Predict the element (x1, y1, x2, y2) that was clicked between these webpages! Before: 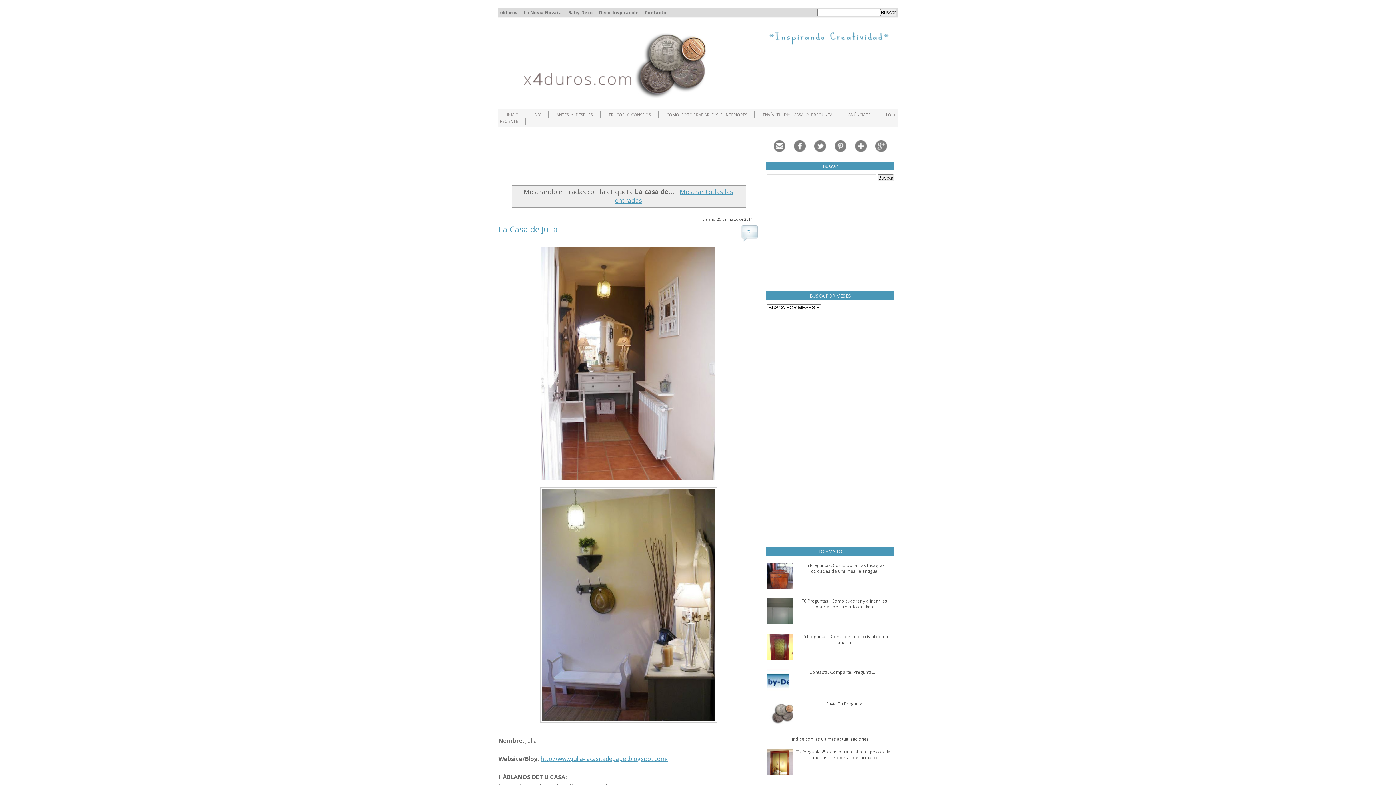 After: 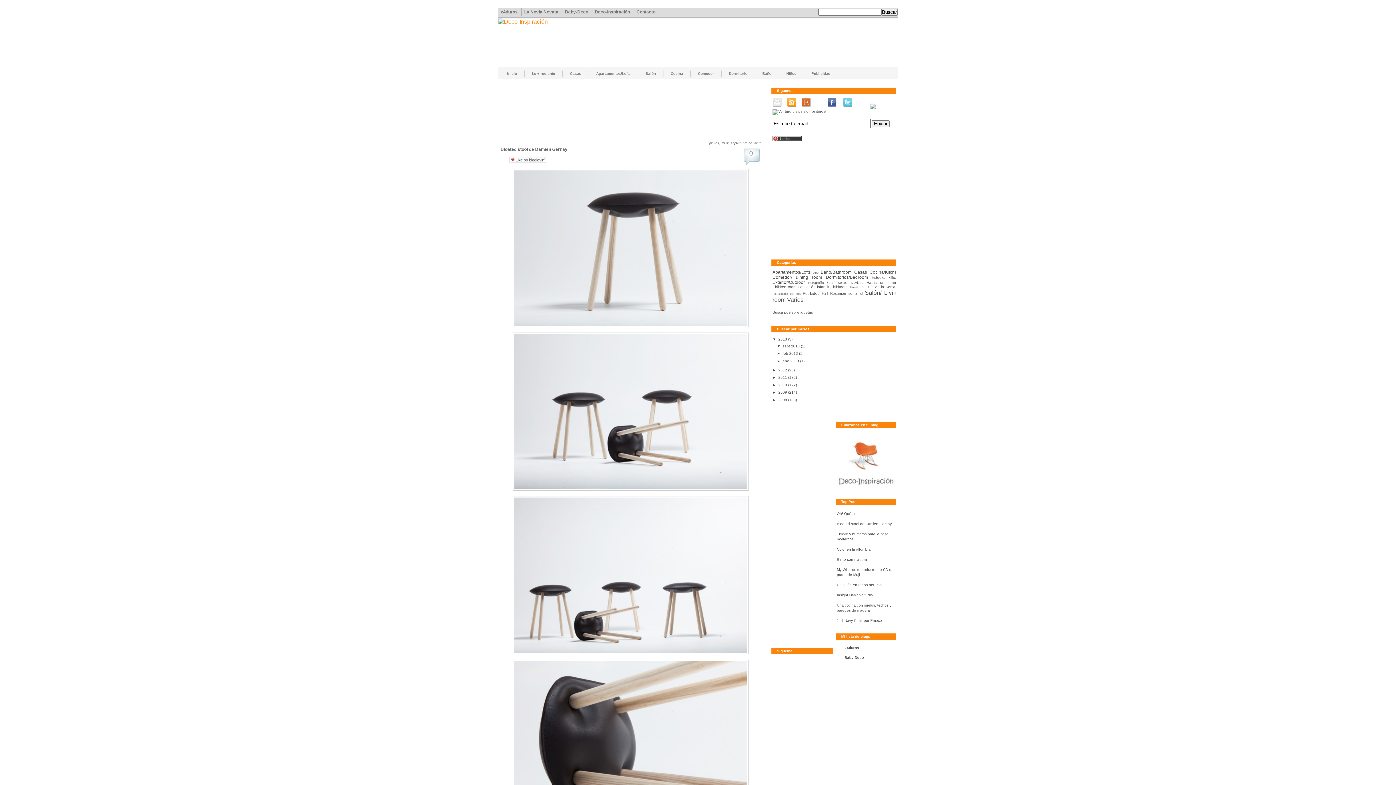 Action: bbox: (596, 8, 641, 16) label: Deco-Inspiración